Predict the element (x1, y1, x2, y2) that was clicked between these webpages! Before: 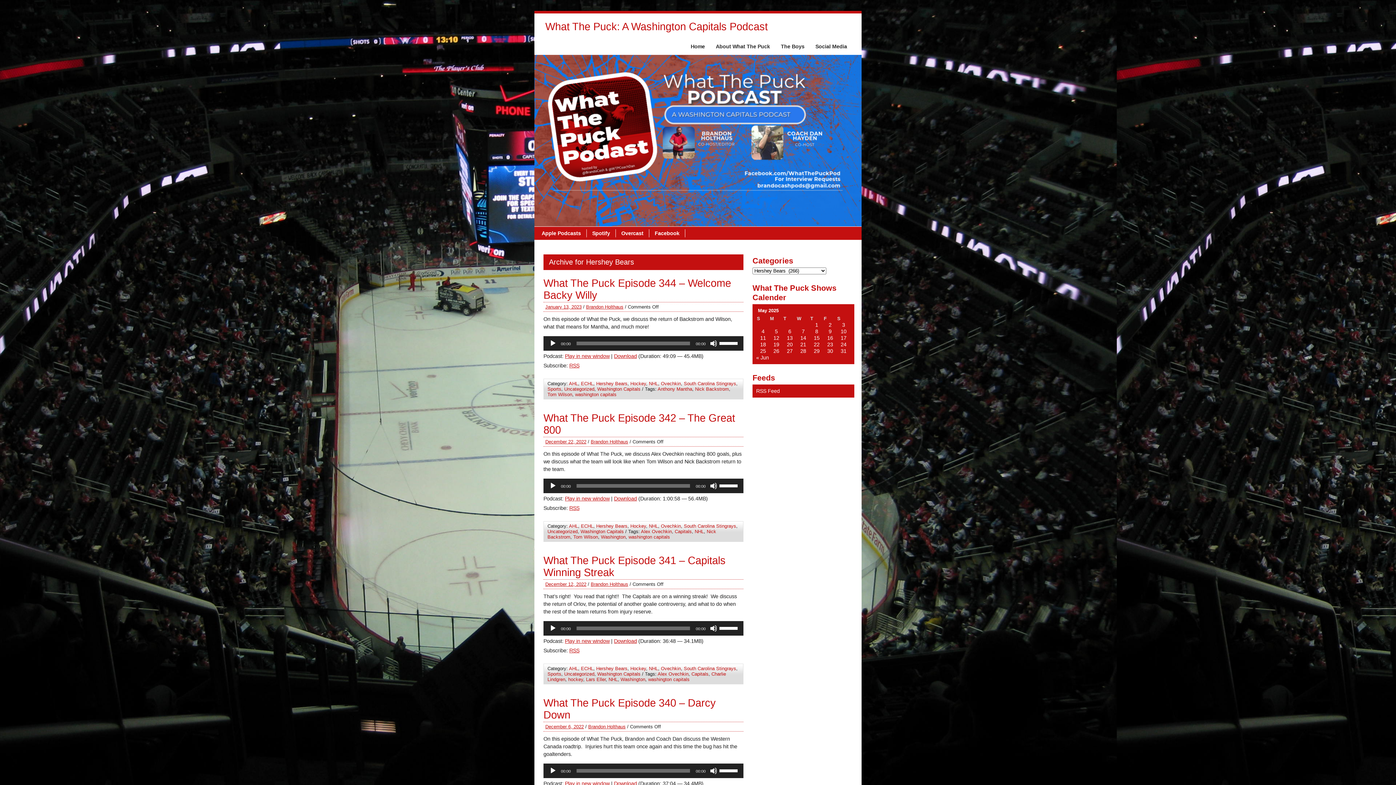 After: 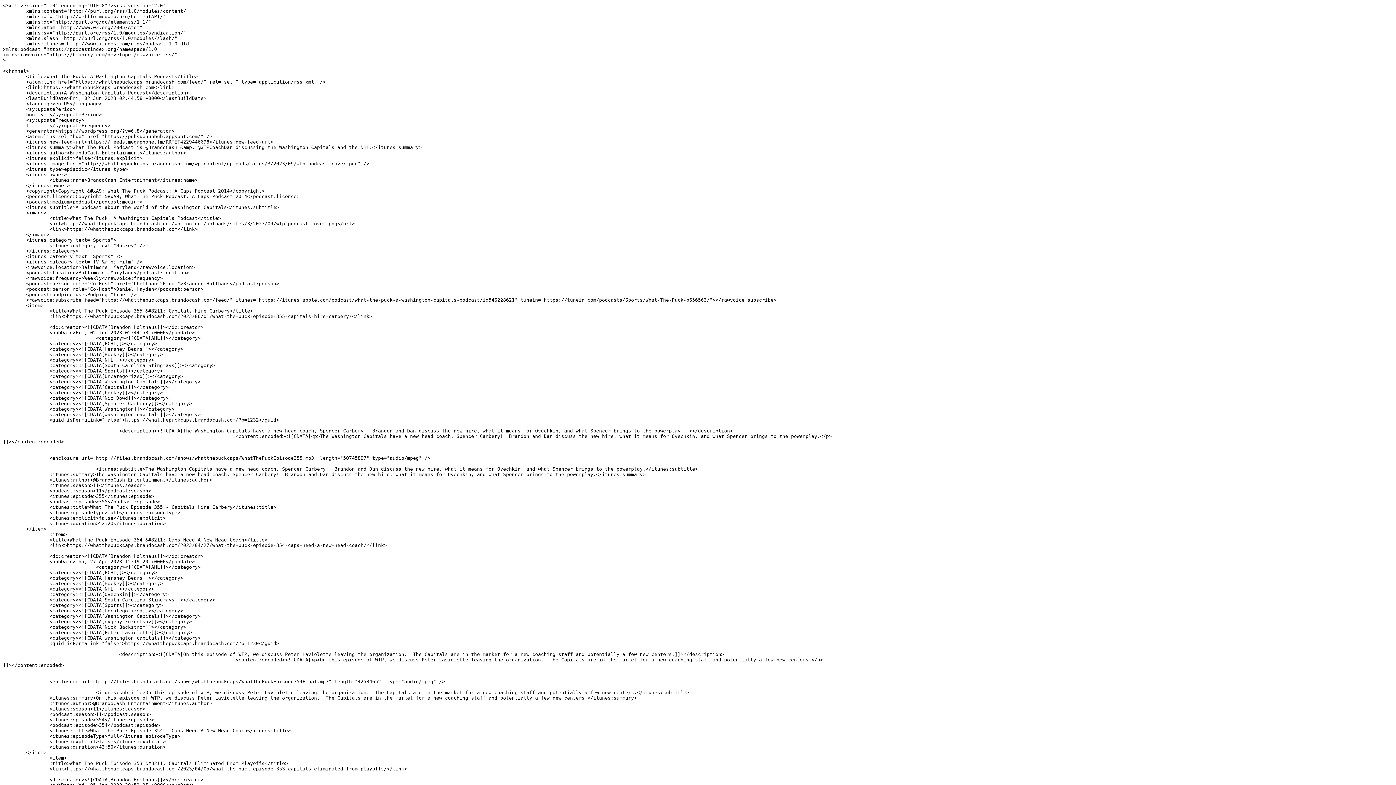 Action: bbox: (756, 388, 780, 394) label: RSS Feed